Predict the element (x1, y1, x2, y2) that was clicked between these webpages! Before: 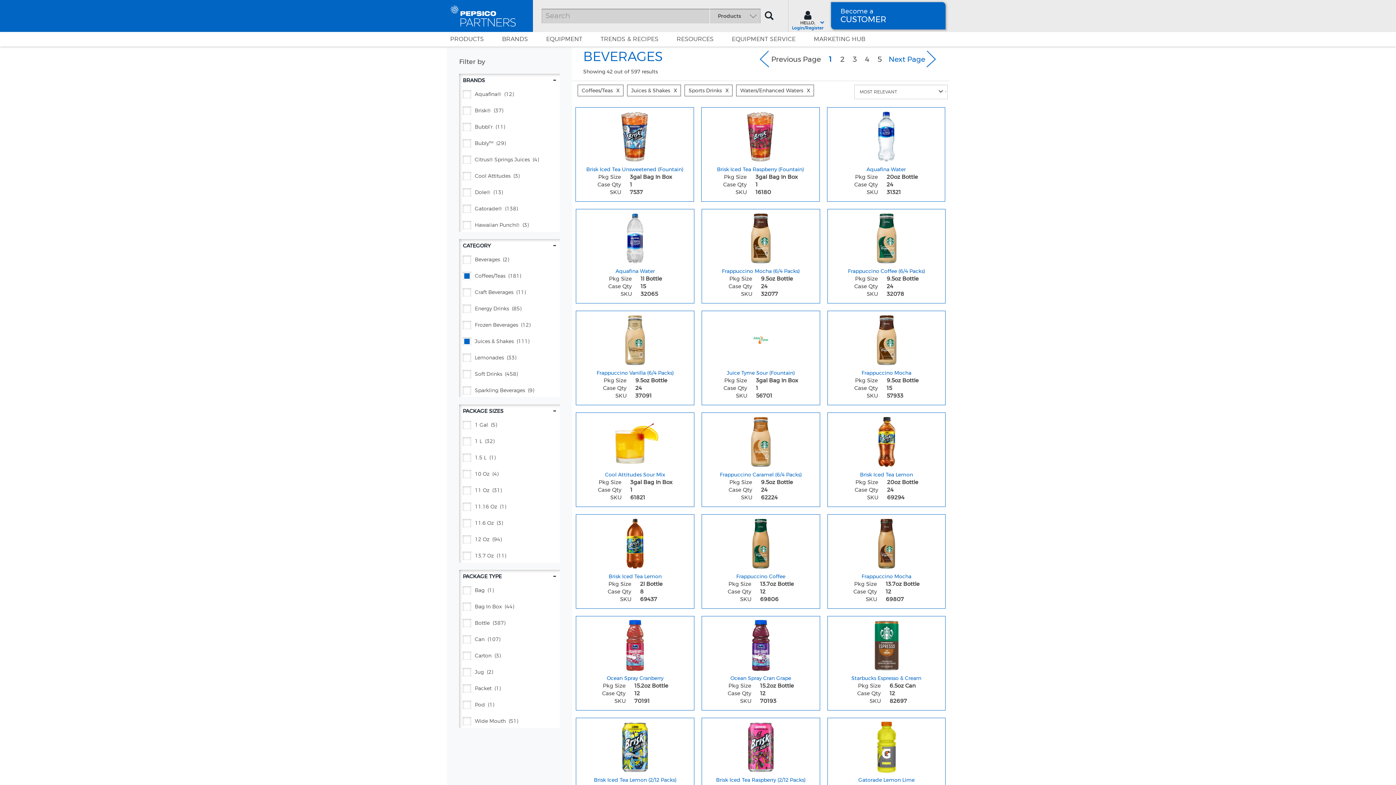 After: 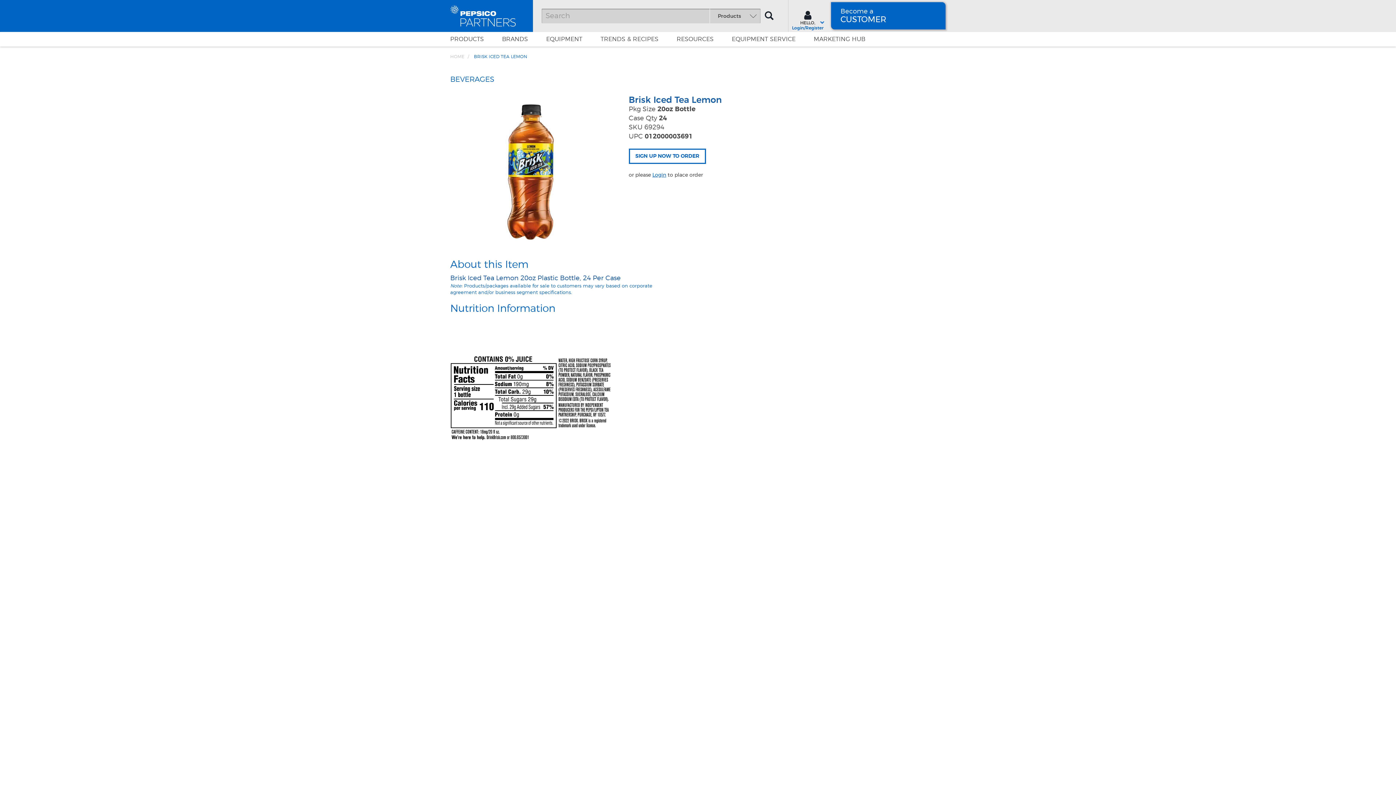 Action: label: Brisk Iced Tea Lemon - Image for sku 69294 bbox: (827, 413, 945, 467)